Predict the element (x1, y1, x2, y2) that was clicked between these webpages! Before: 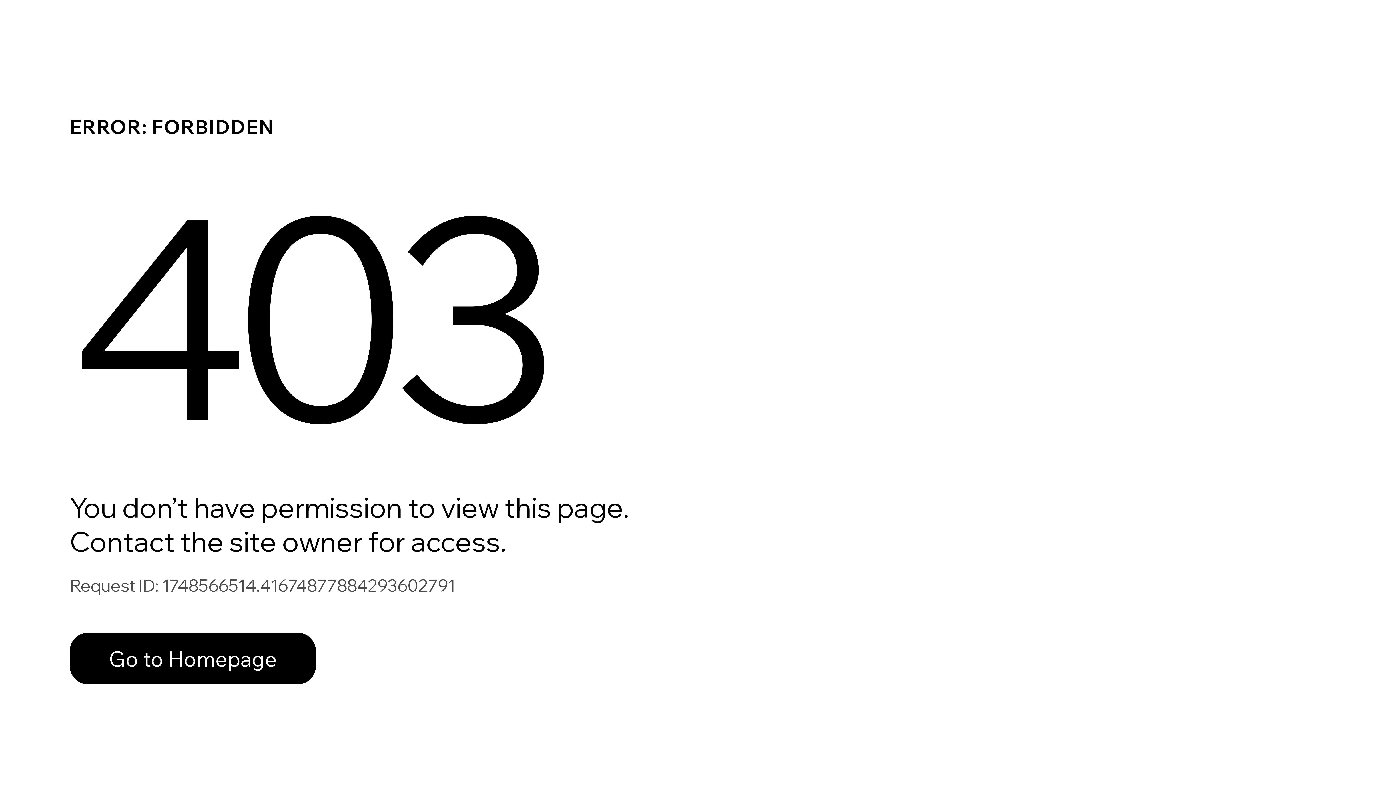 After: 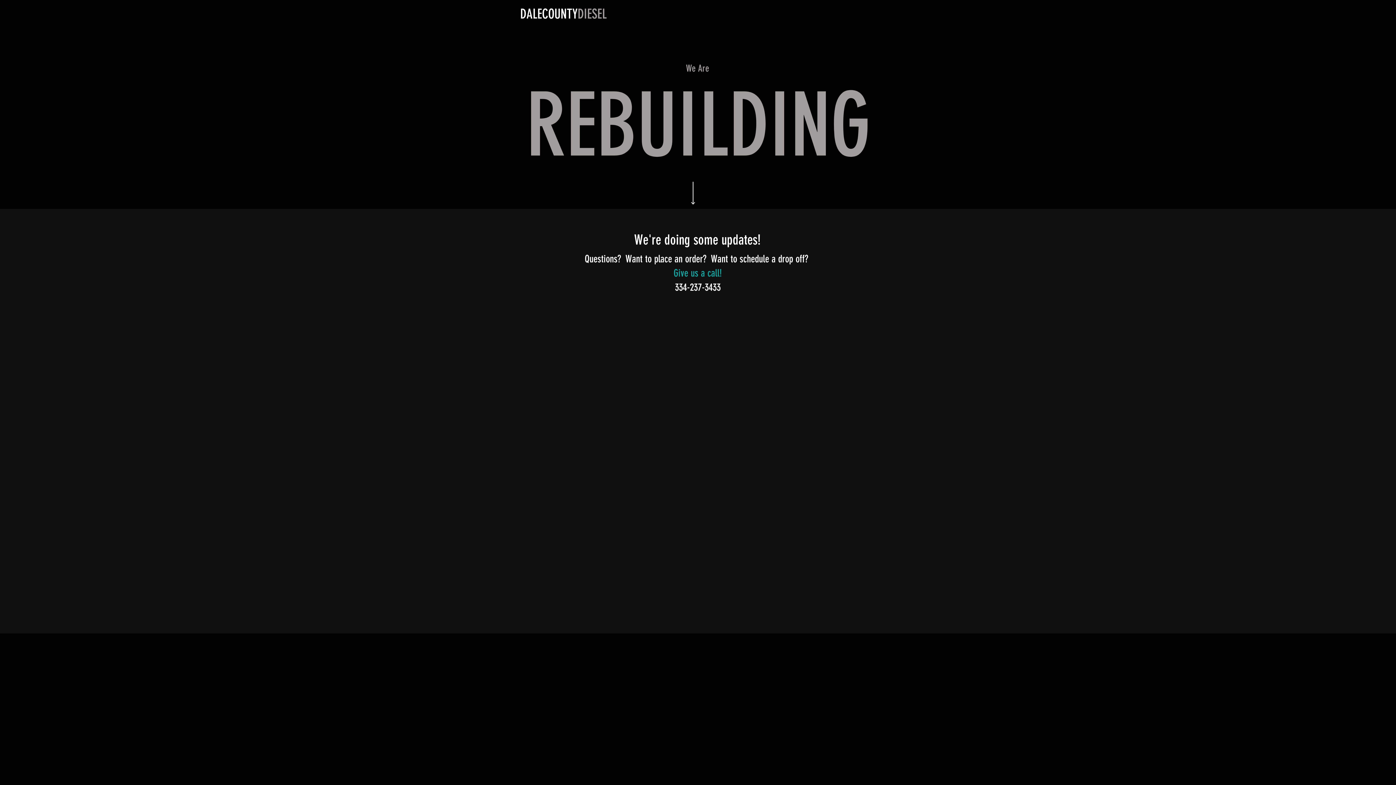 Action: bbox: (69, 617, 768, 694) label: Go to Homepage